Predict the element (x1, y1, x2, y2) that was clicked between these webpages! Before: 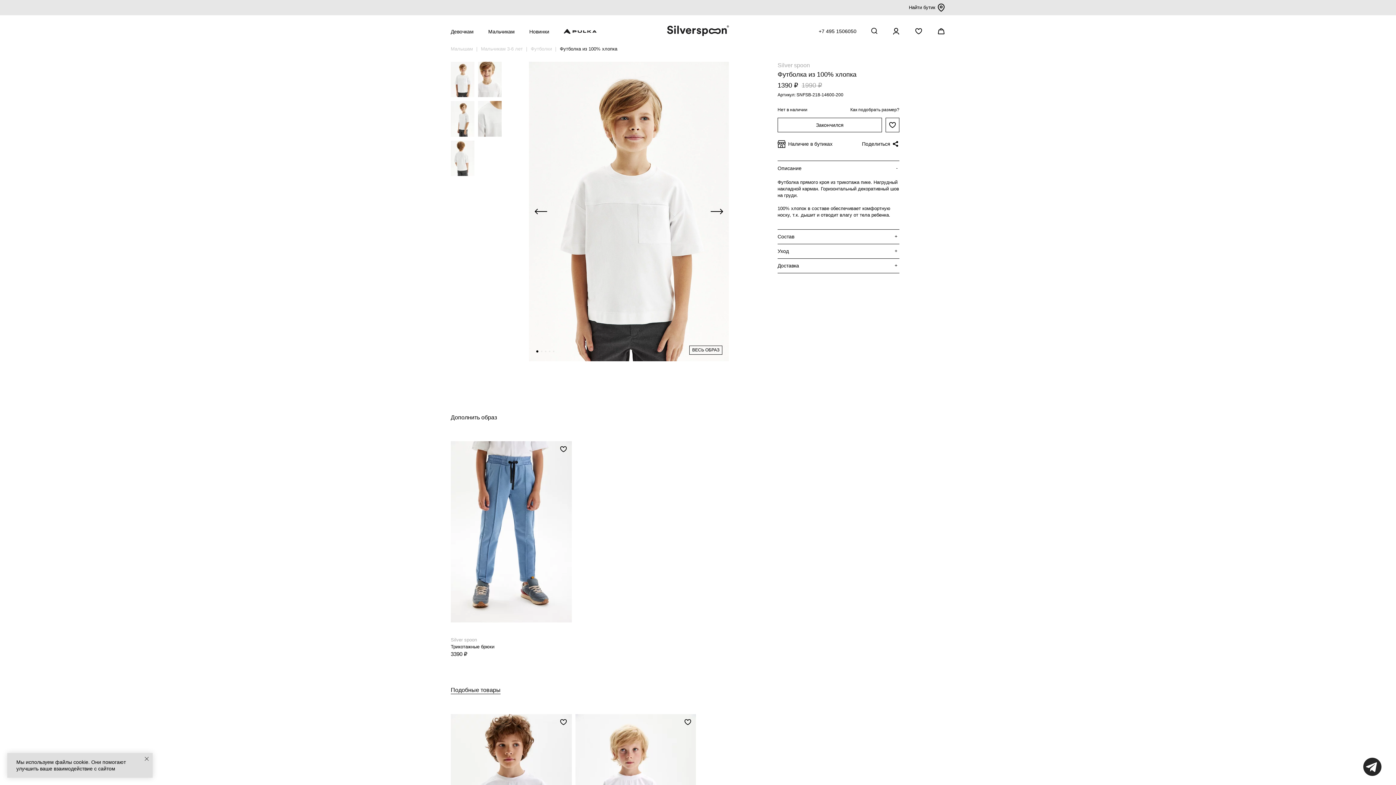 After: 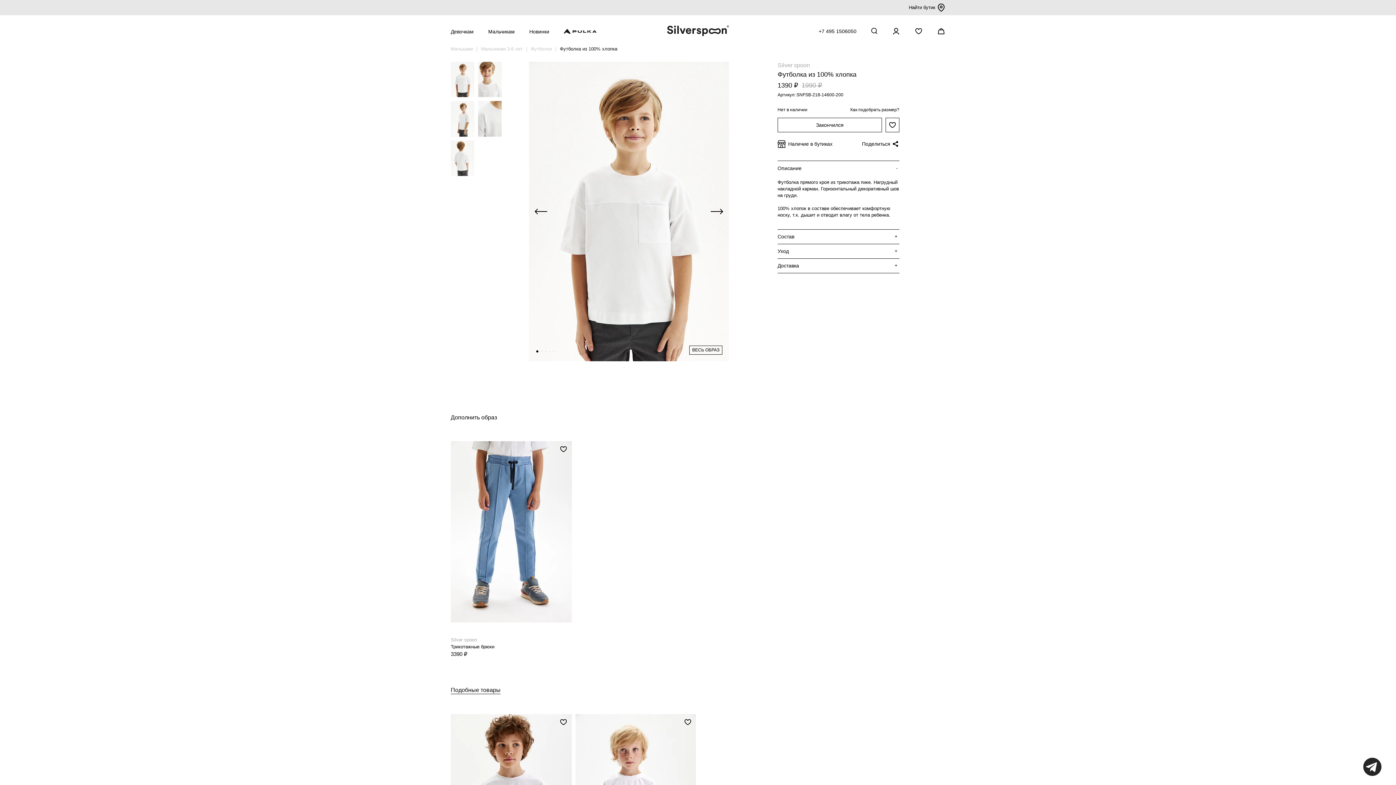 Action: bbox: (144, 757, 149, 761)